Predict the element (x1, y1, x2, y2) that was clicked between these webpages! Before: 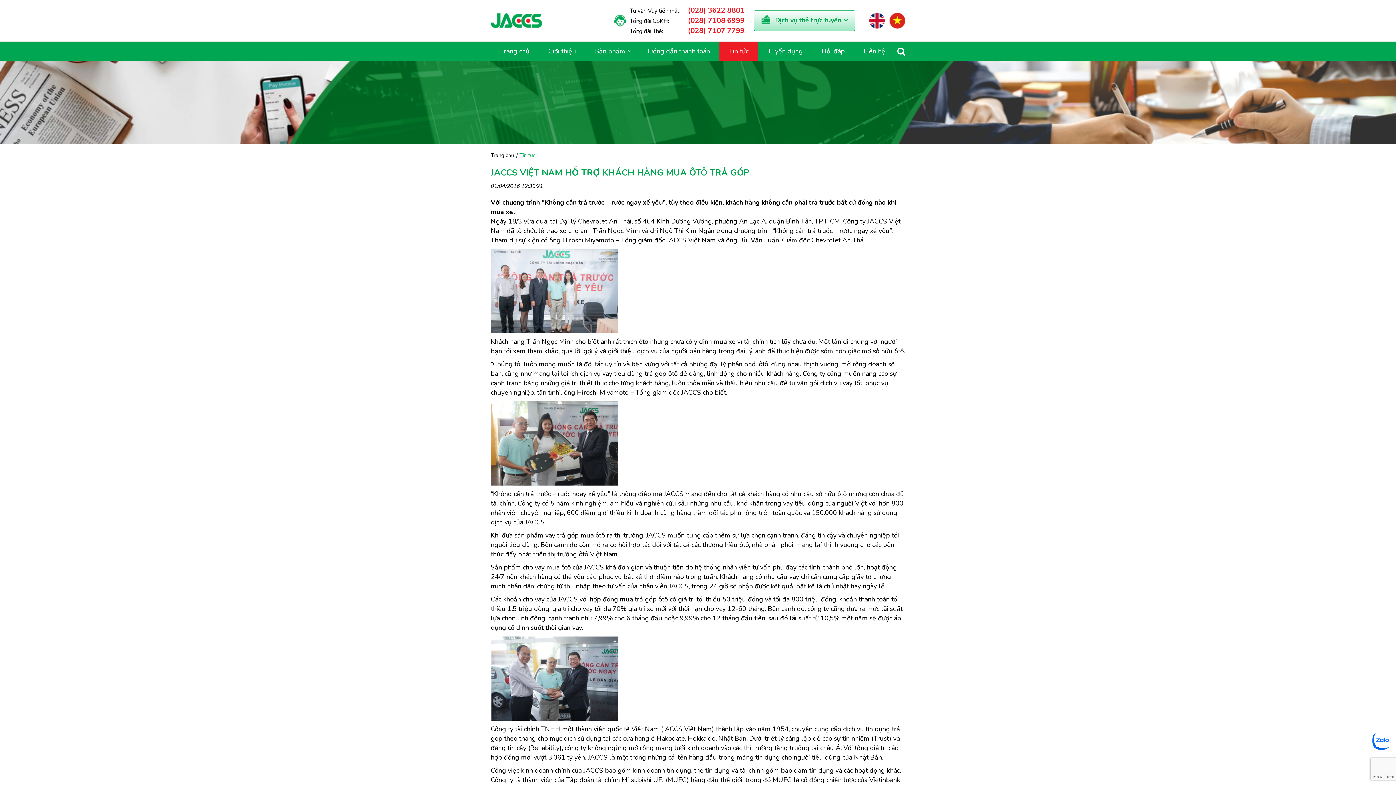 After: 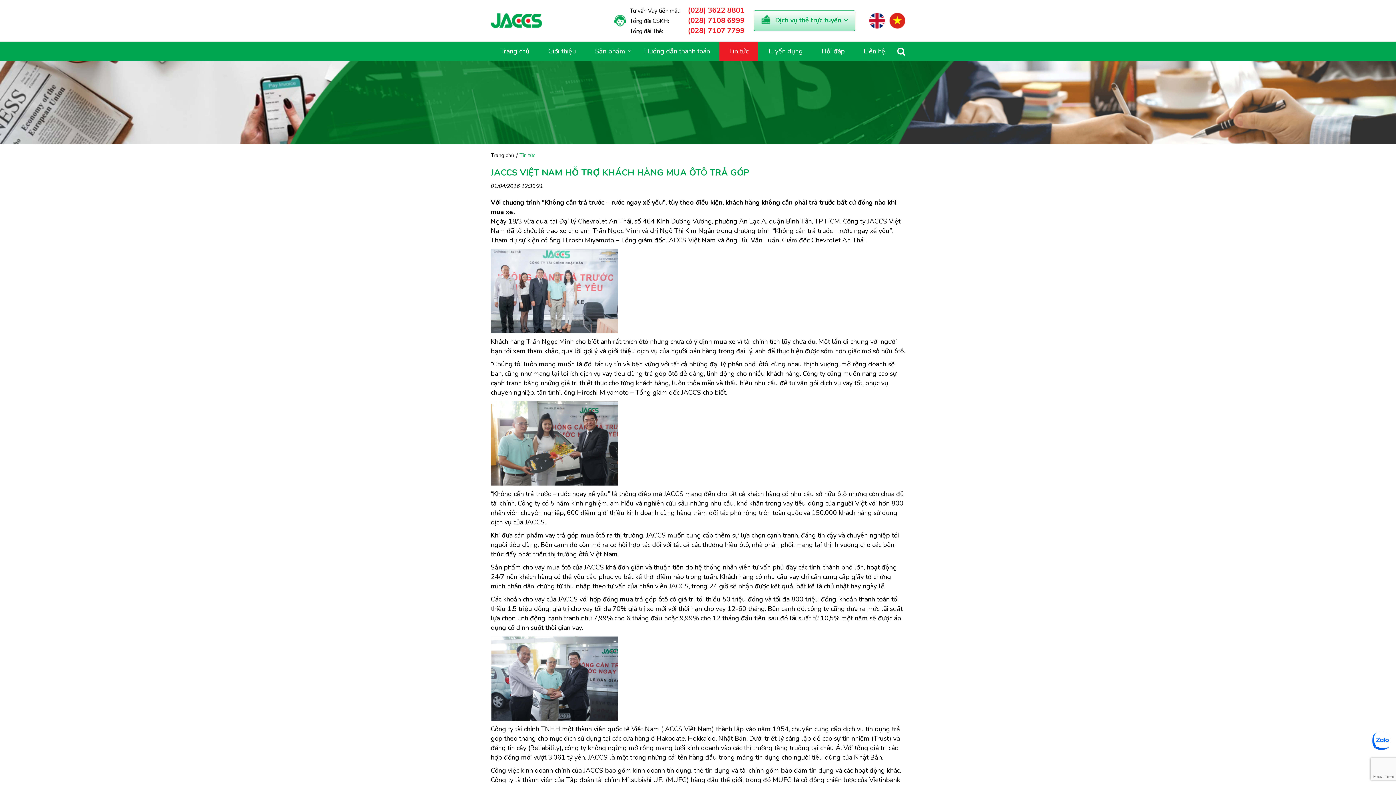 Action: label: Tổng đài CSKH:(028) 7108 6999 bbox: (626, 15, 744, 25)